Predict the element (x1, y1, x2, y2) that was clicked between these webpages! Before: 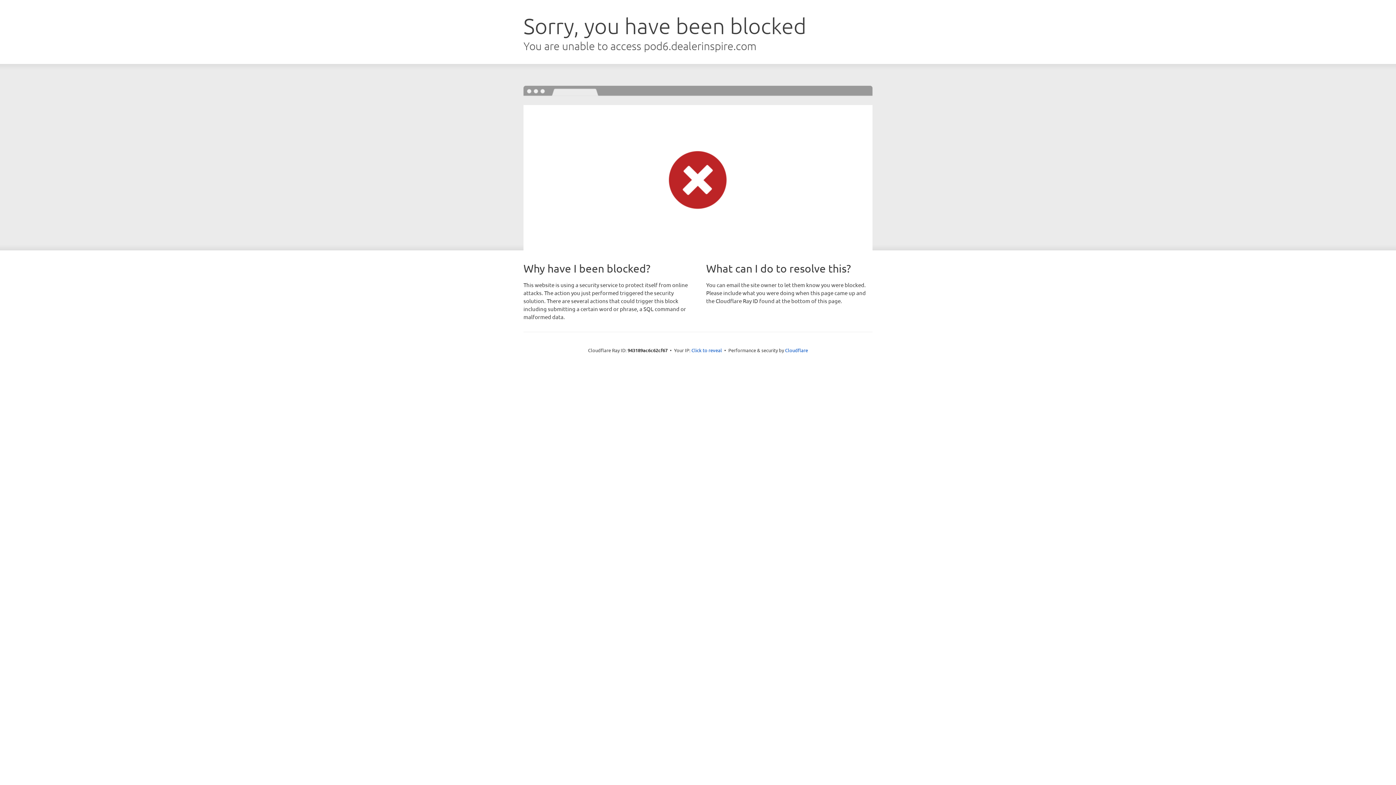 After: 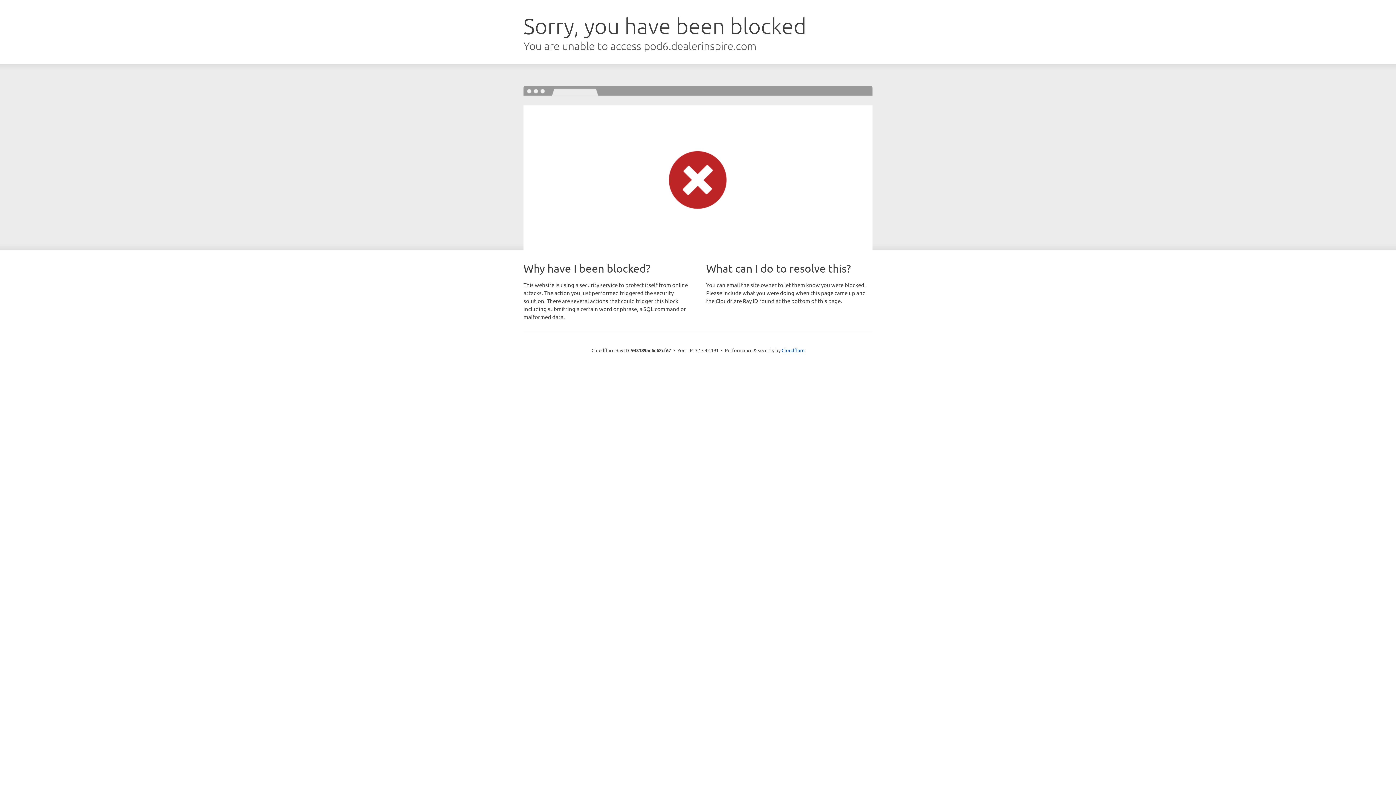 Action: bbox: (691, 346, 722, 353) label: Click to reveal